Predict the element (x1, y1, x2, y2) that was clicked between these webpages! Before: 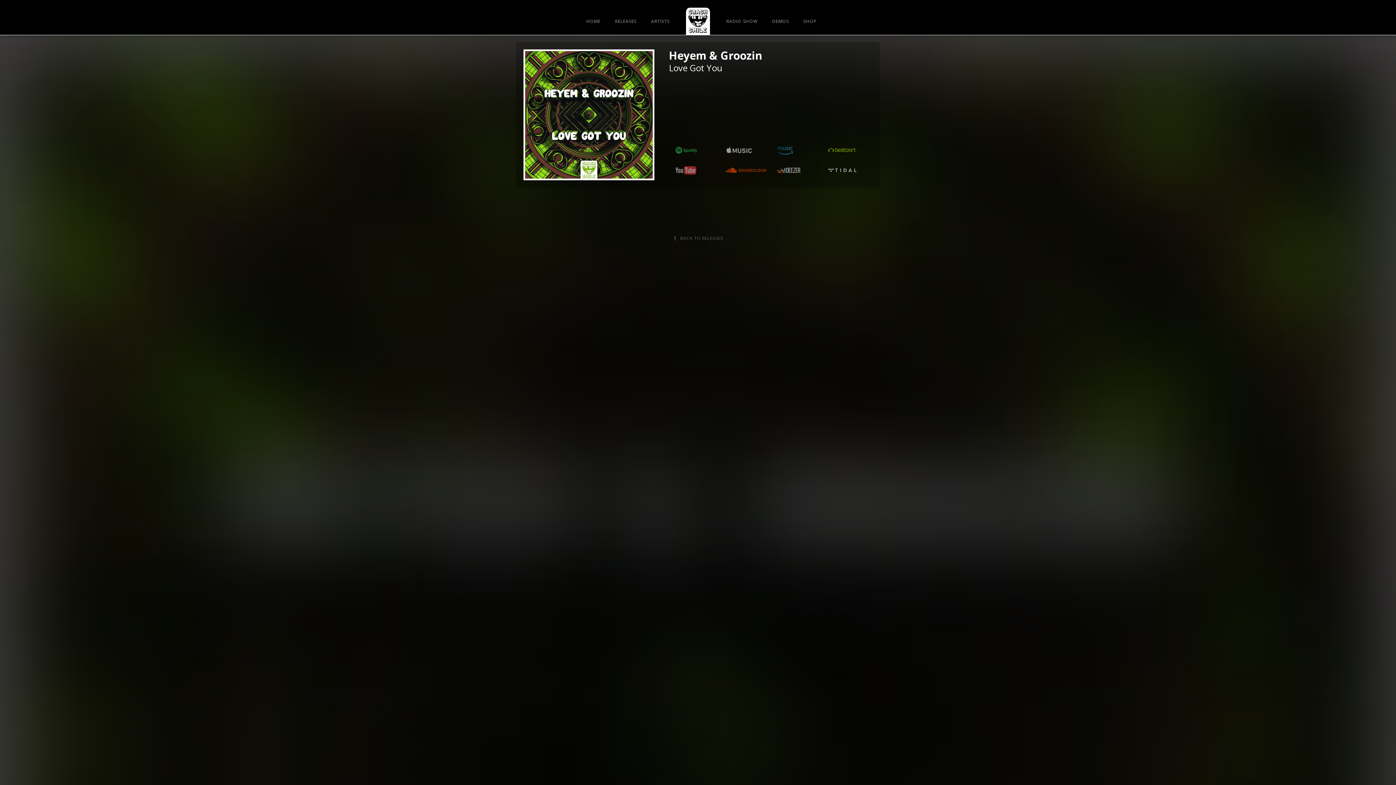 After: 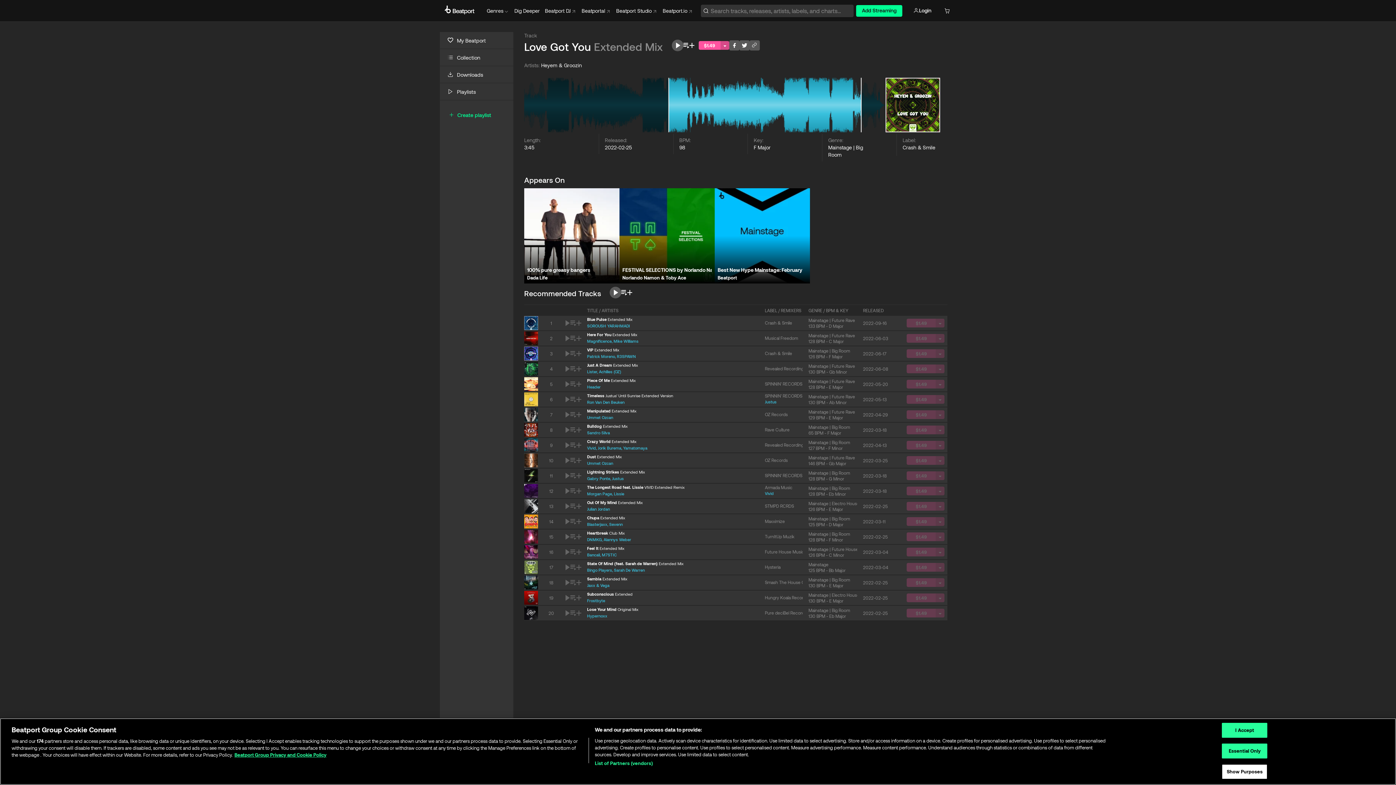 Action: bbox: (823, 142, 861, 158)